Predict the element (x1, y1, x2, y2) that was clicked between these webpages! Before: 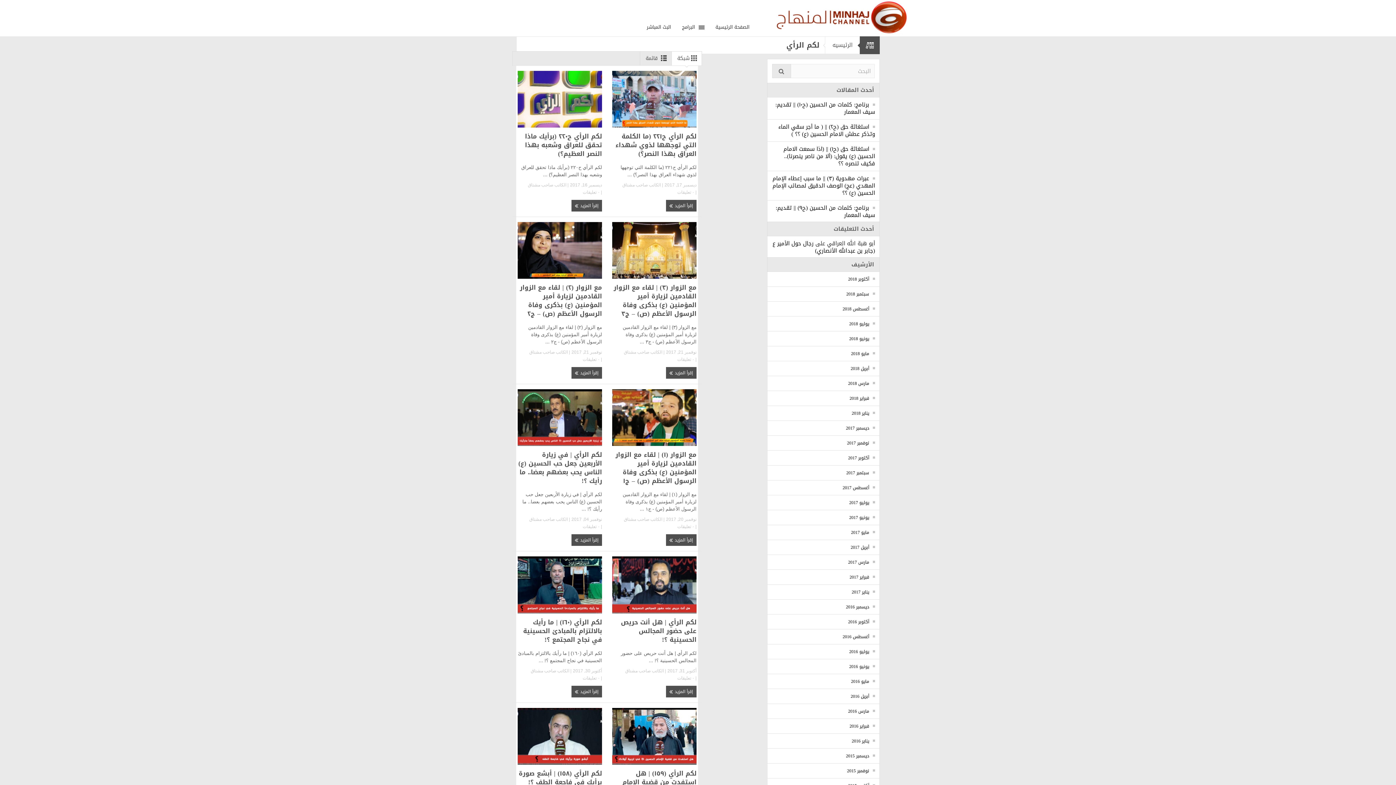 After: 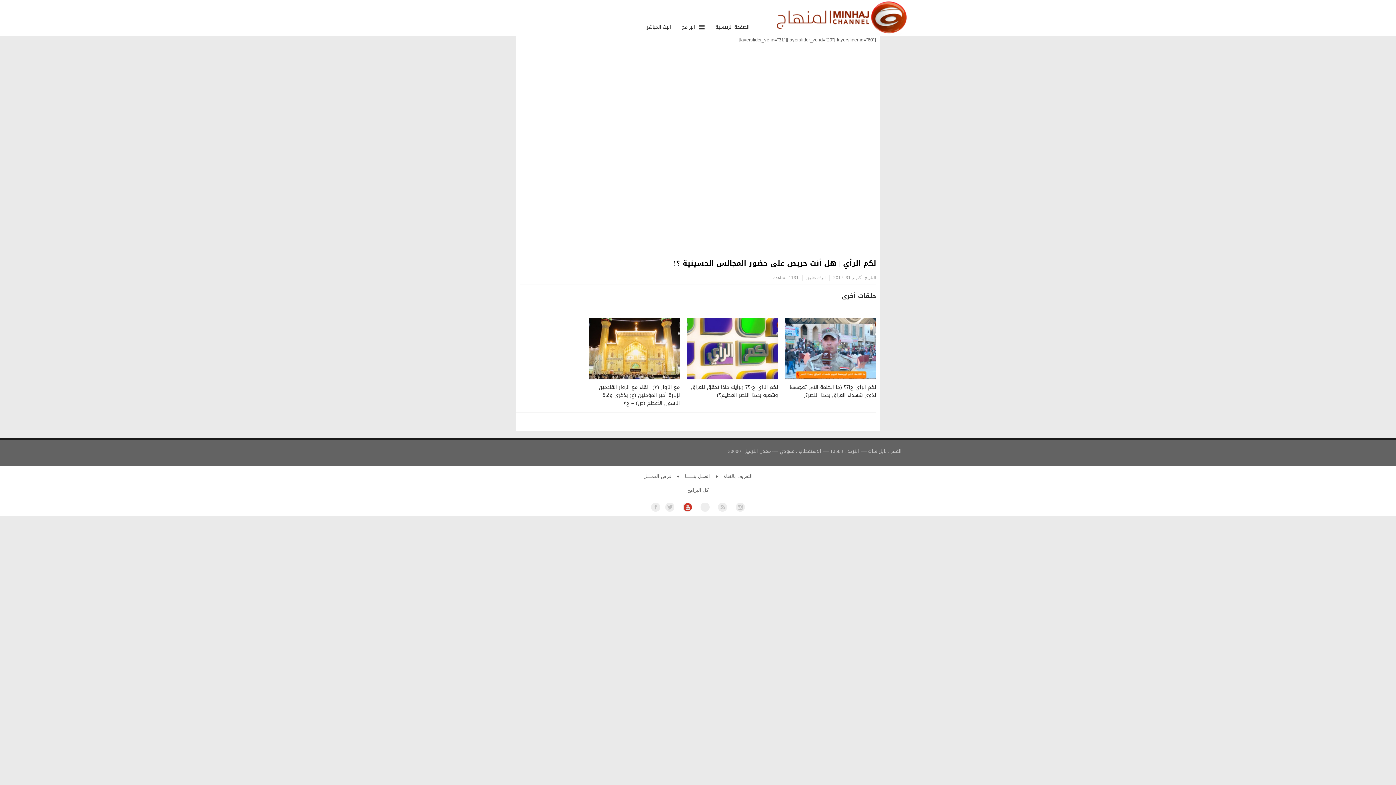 Action: label:  ٠ تعليقات bbox: (677, 675, 695, 680)